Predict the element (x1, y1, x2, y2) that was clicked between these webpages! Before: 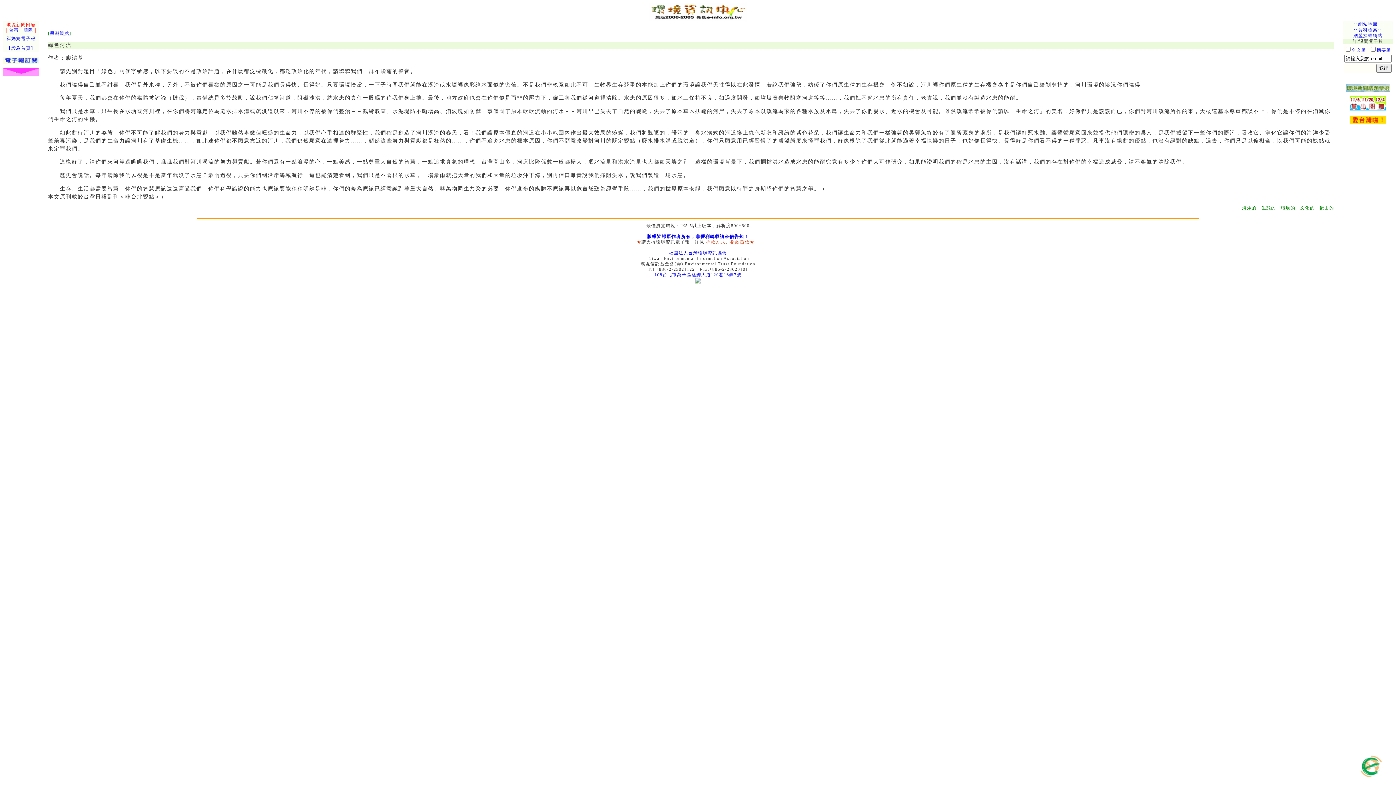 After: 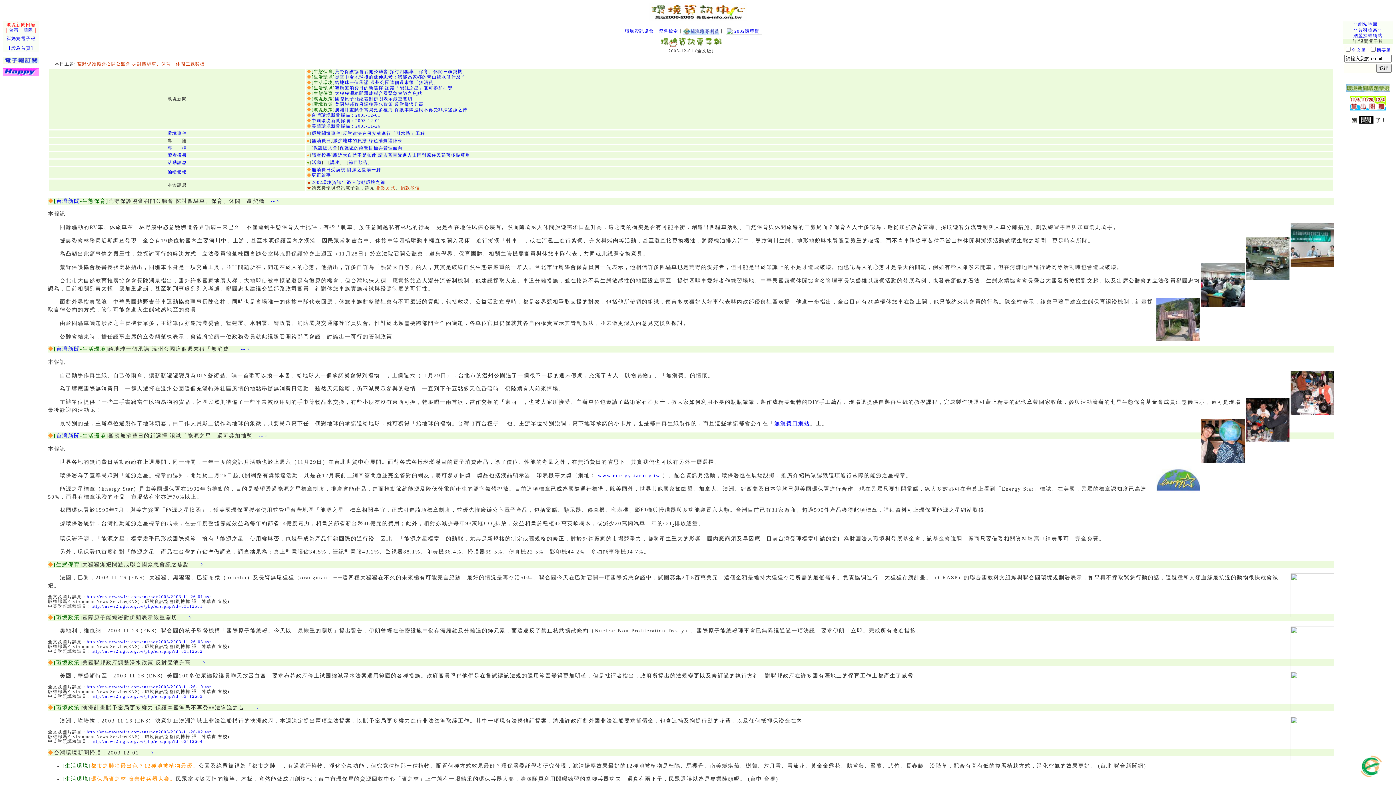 Action: label: 全文版 bbox: (1352, 47, 1366, 52)